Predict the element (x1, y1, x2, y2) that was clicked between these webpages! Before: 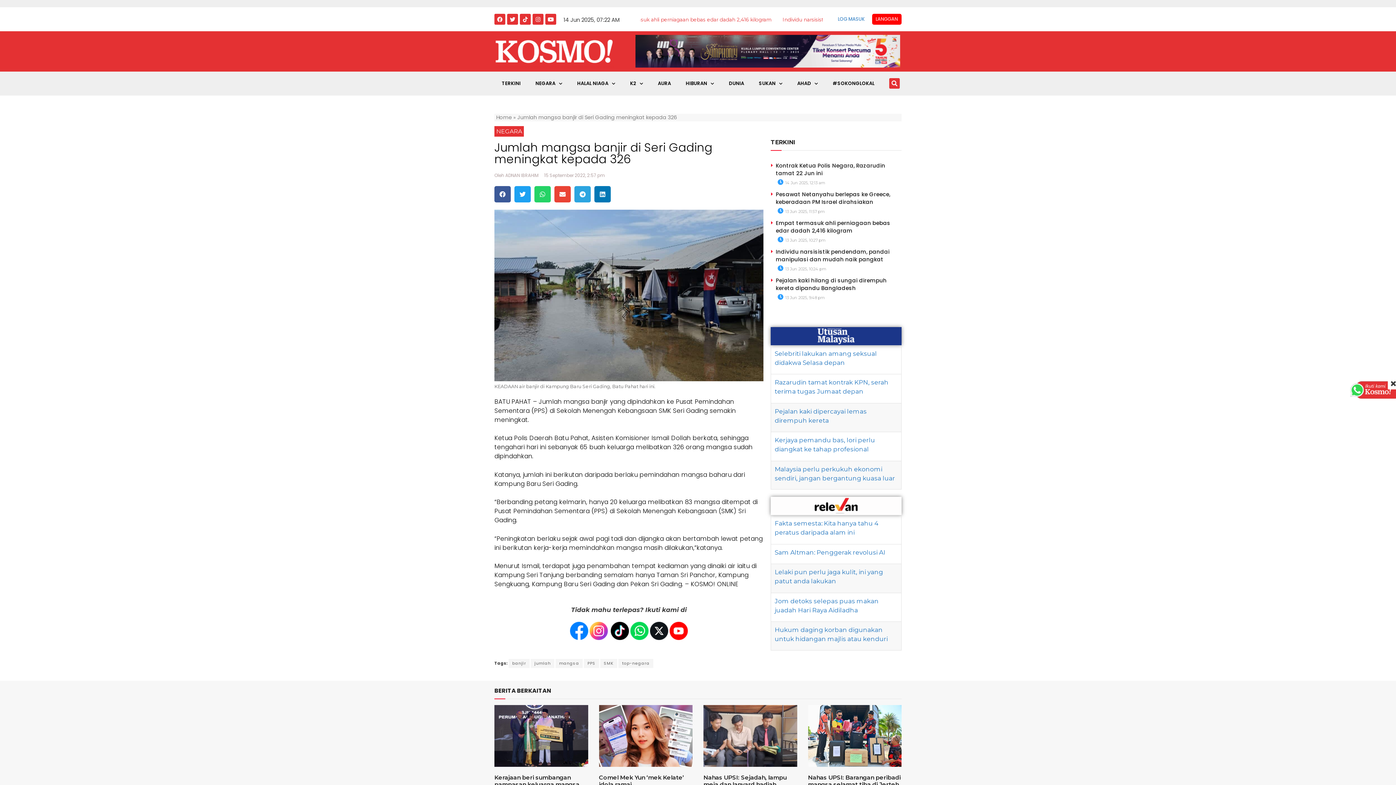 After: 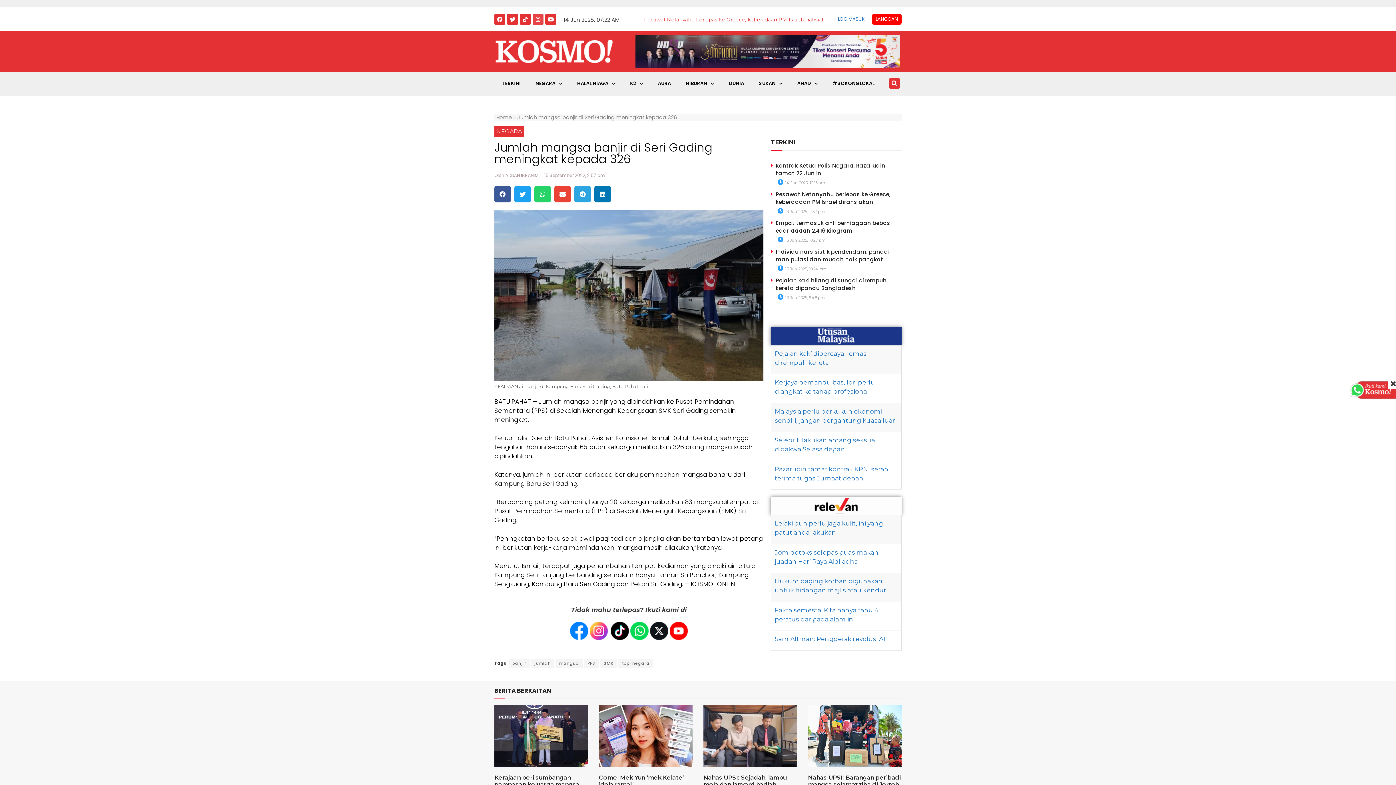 Action: bbox: (532, 13, 543, 24) label: Instagram